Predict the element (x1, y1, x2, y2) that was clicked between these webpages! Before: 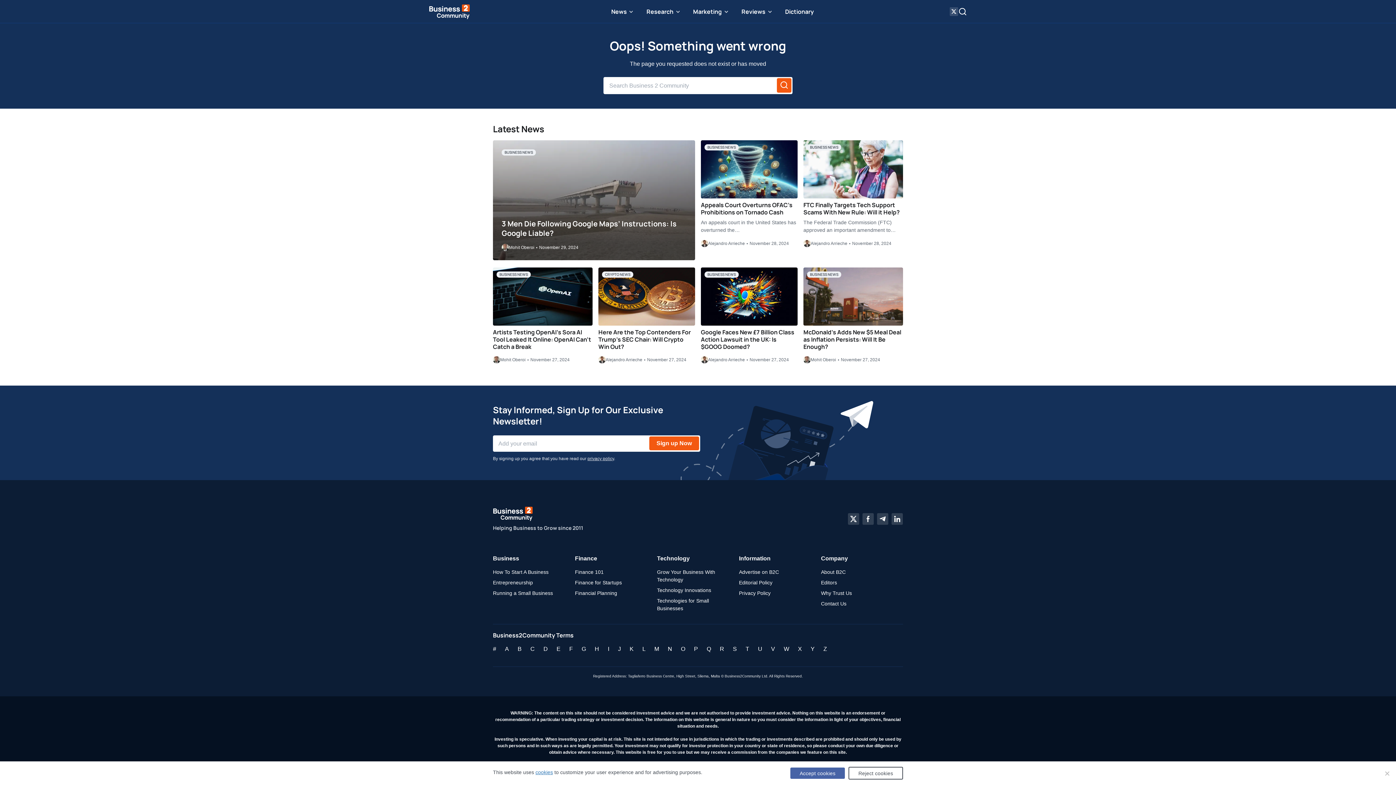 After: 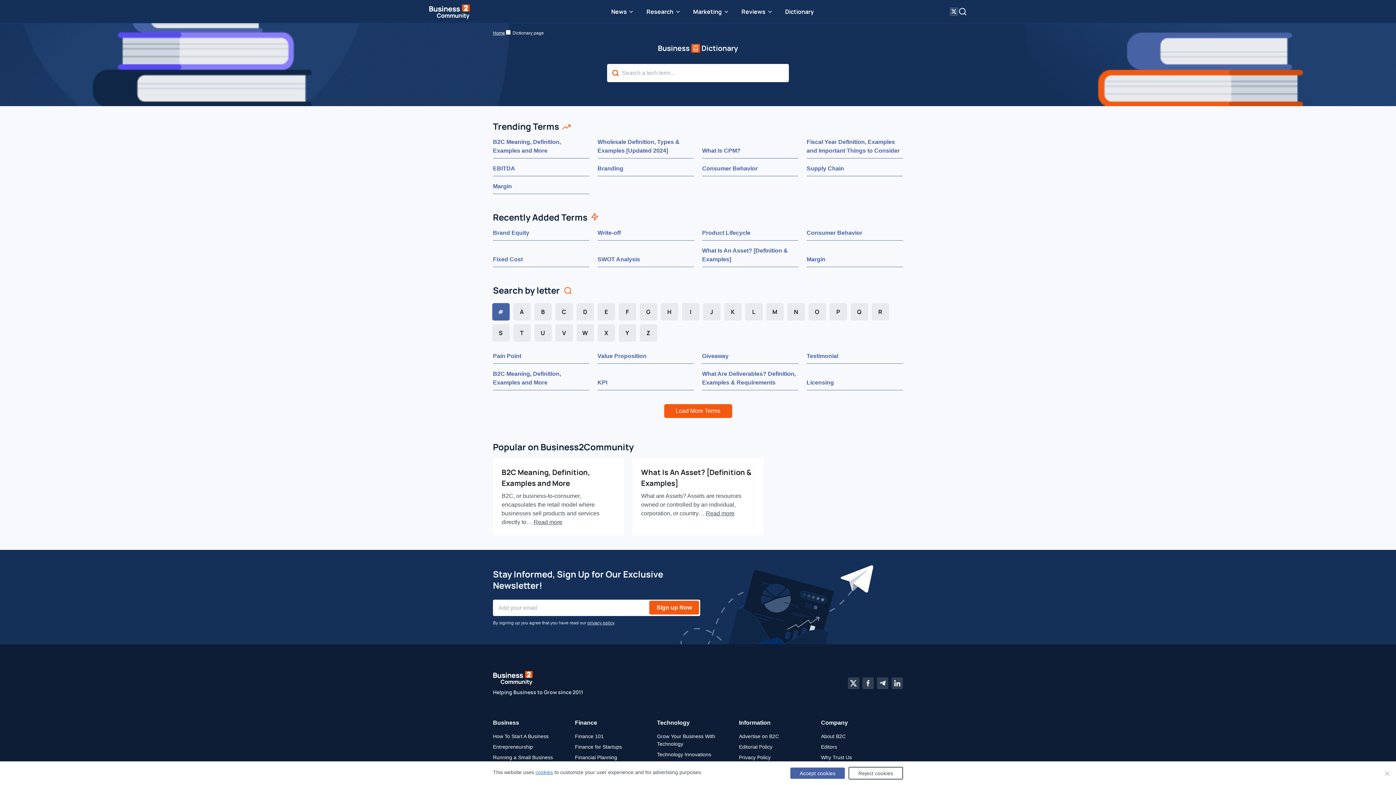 Action: label: # bbox: (493, 645, 496, 653)